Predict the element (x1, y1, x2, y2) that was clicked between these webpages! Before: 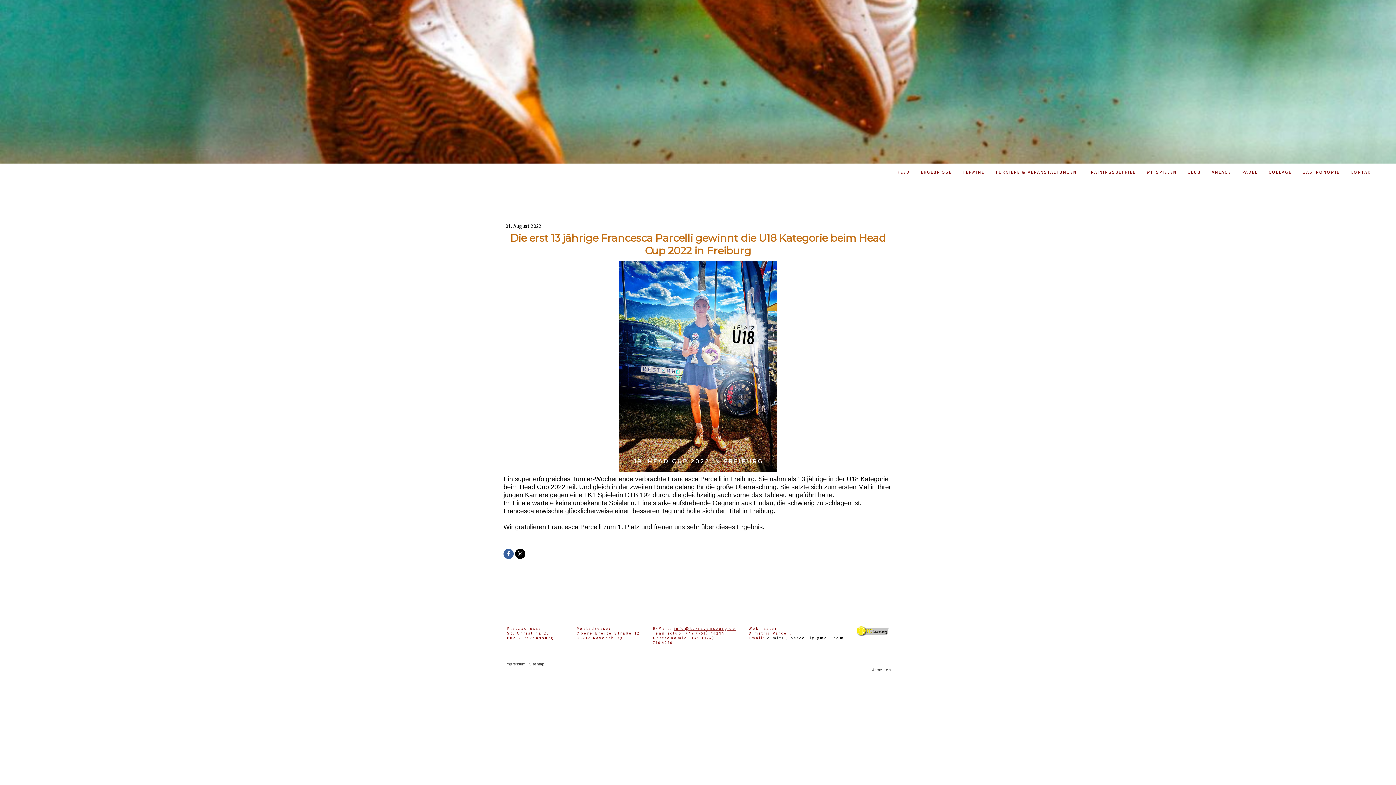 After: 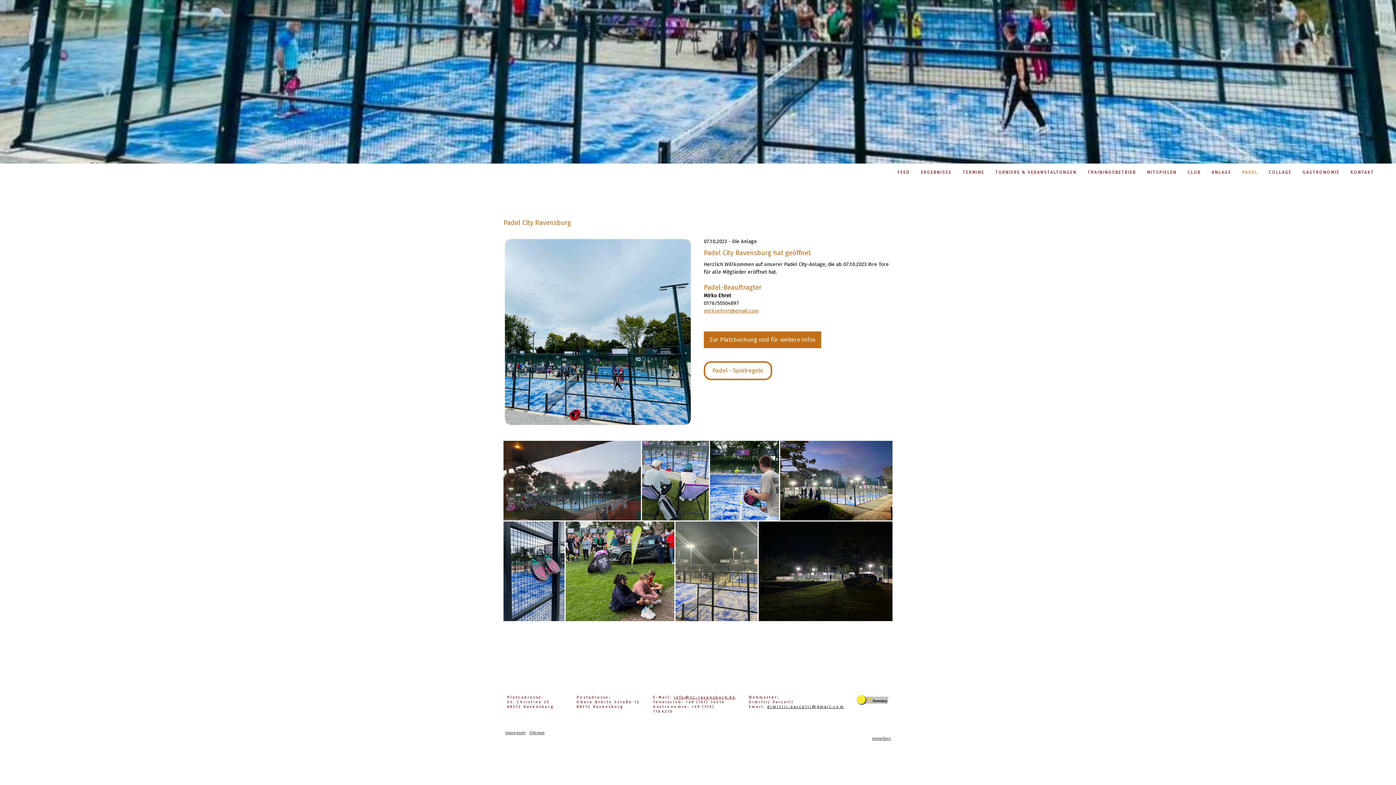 Action: bbox: (1237, 163, 1263, 180) label: PADEL